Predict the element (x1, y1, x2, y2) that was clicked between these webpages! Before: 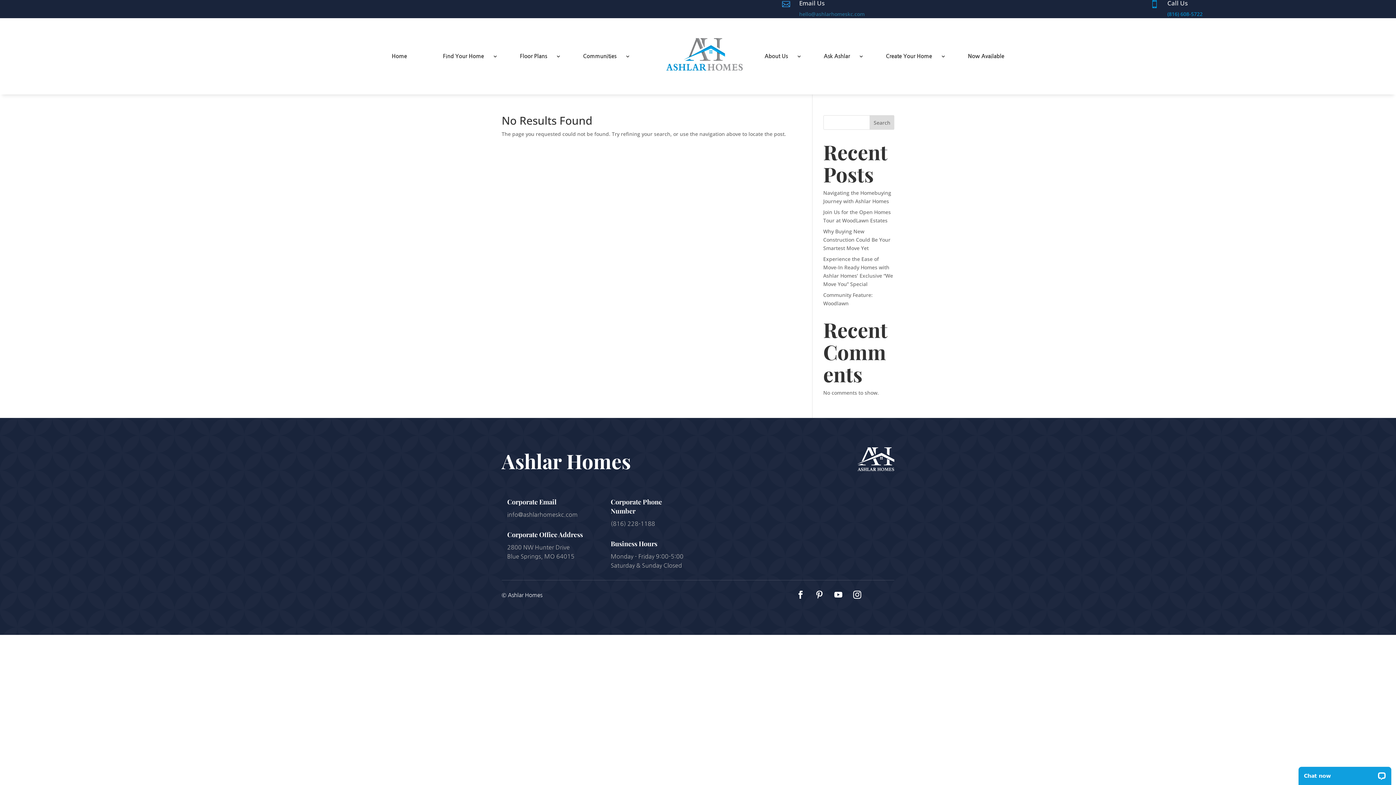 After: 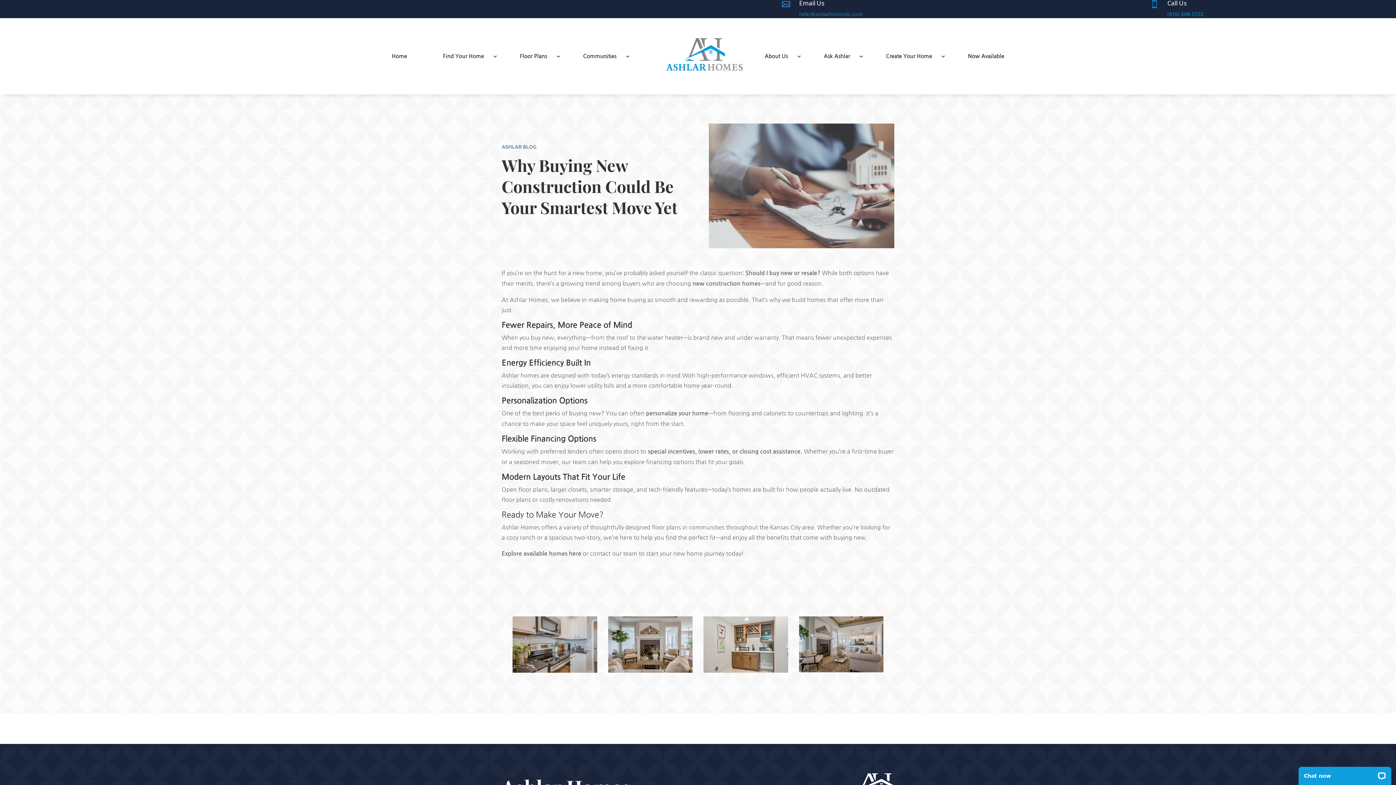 Action: bbox: (823, 227, 890, 251) label: Why Buying New Construction Could Be Your Smartest Move Yet